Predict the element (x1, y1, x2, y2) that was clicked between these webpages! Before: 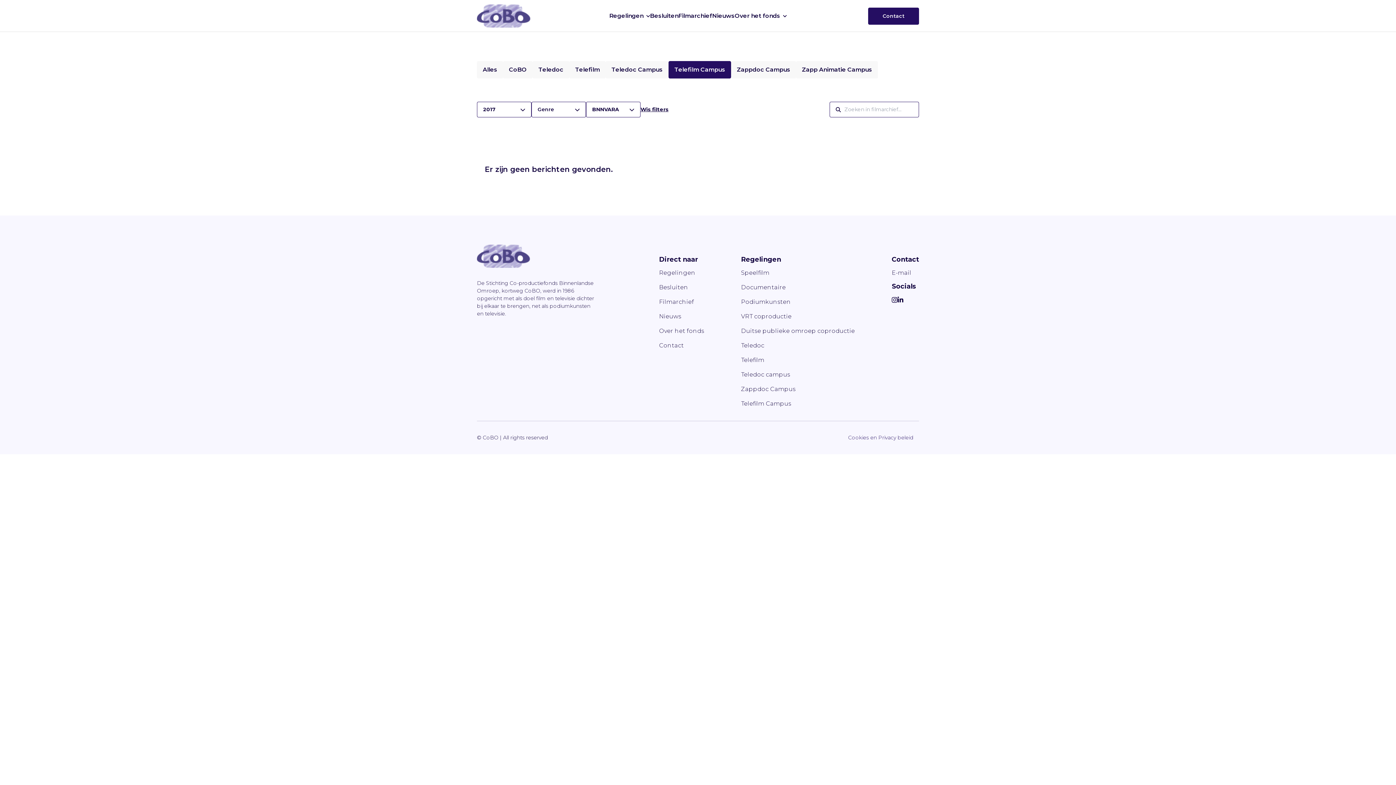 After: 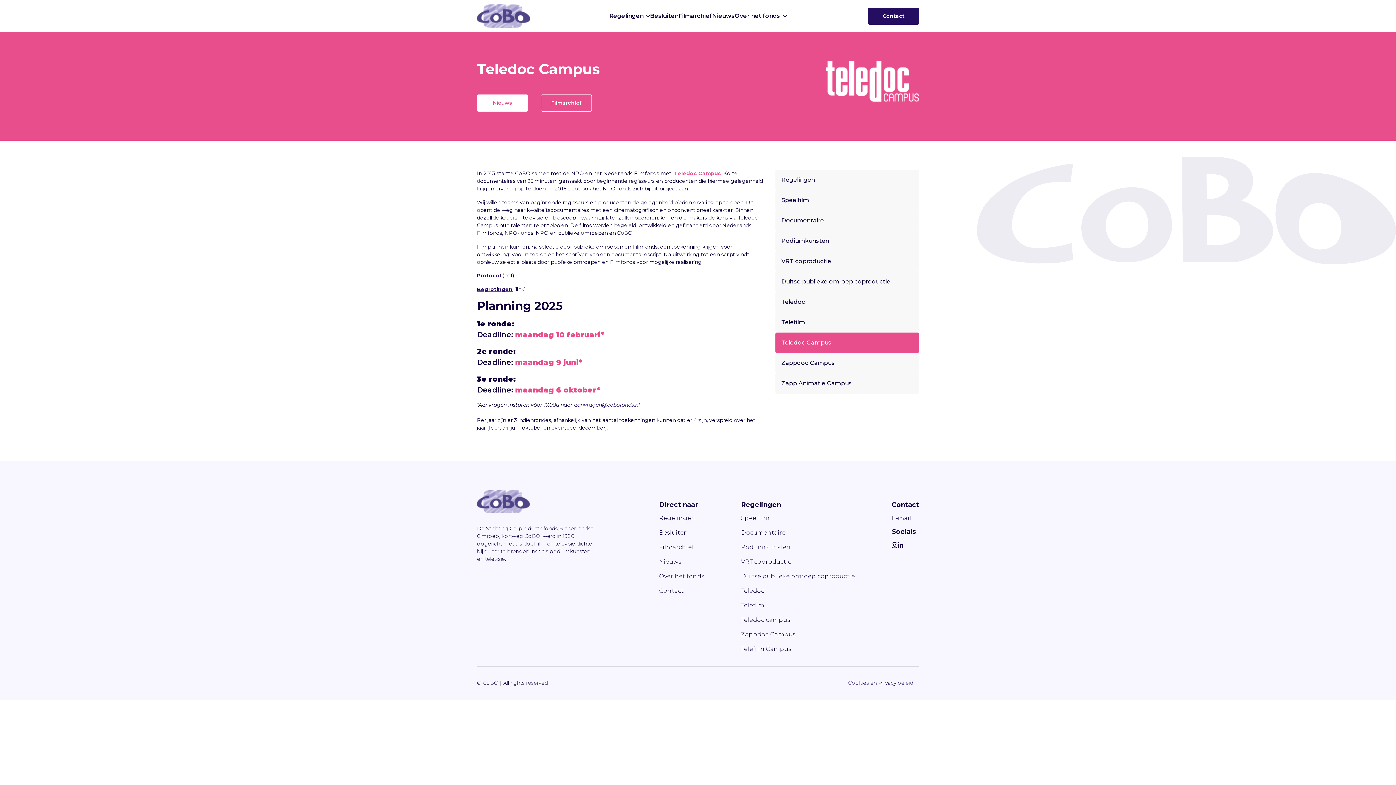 Action: label: Teledoc campus bbox: (741, 371, 790, 378)